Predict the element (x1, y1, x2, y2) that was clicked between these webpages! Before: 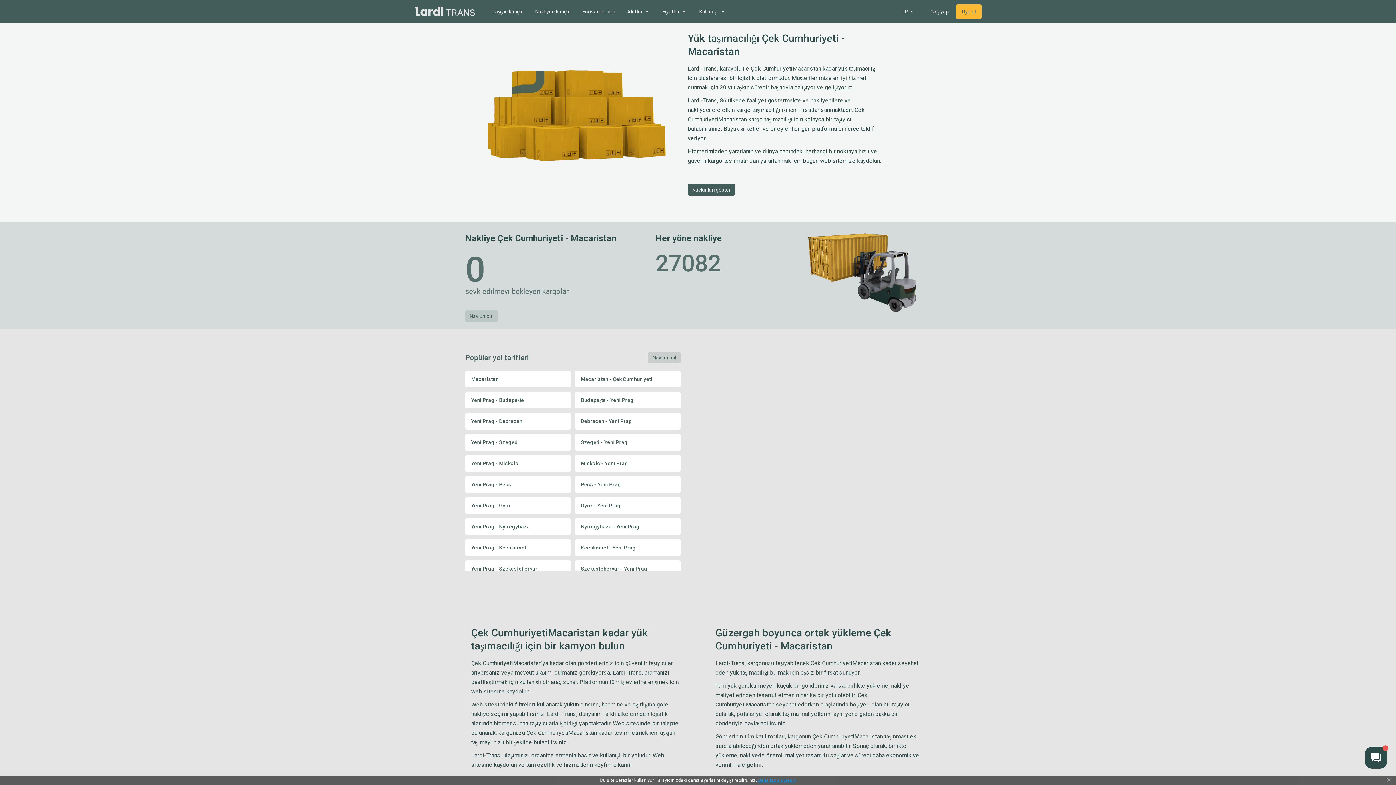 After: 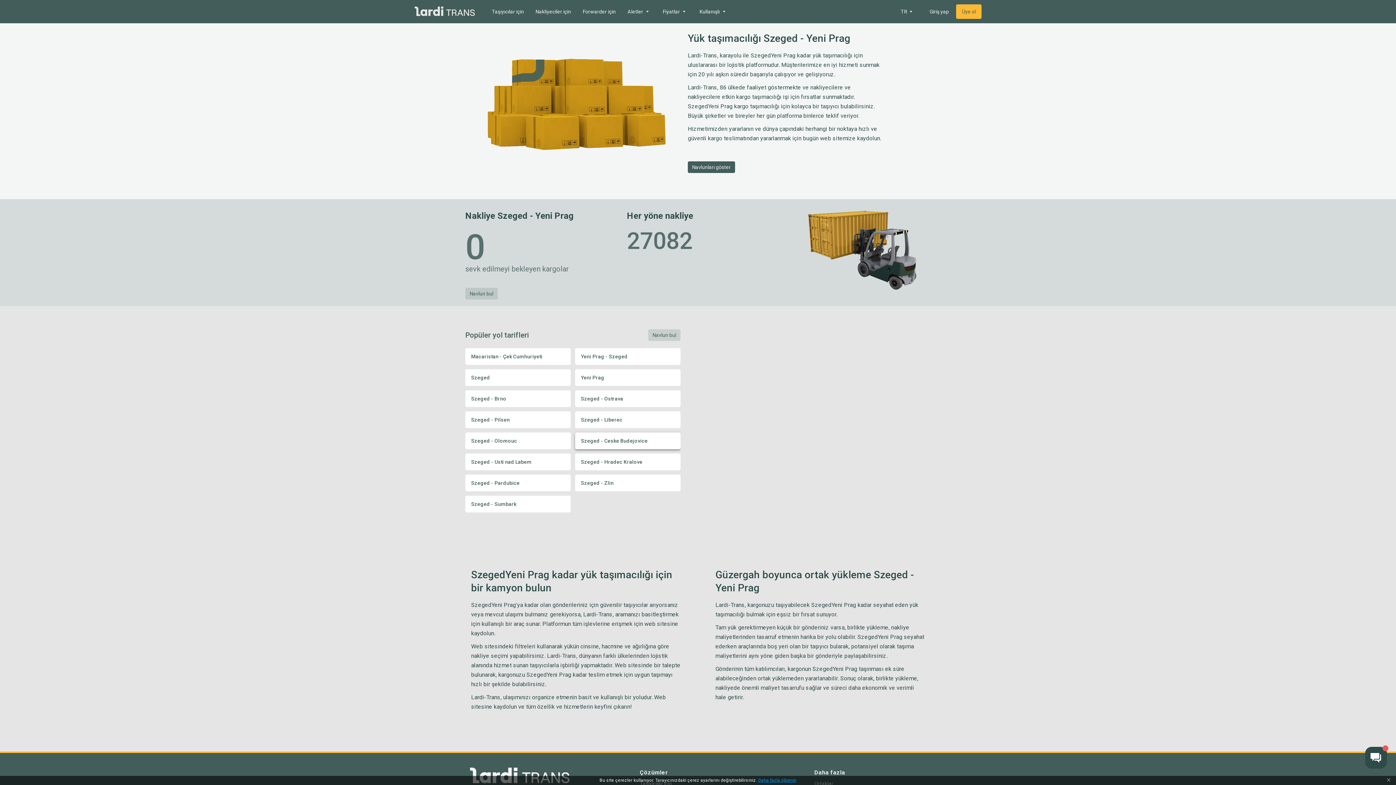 Action: label: Szeged - Yeni Prag bbox: (575, 434, 680, 450)